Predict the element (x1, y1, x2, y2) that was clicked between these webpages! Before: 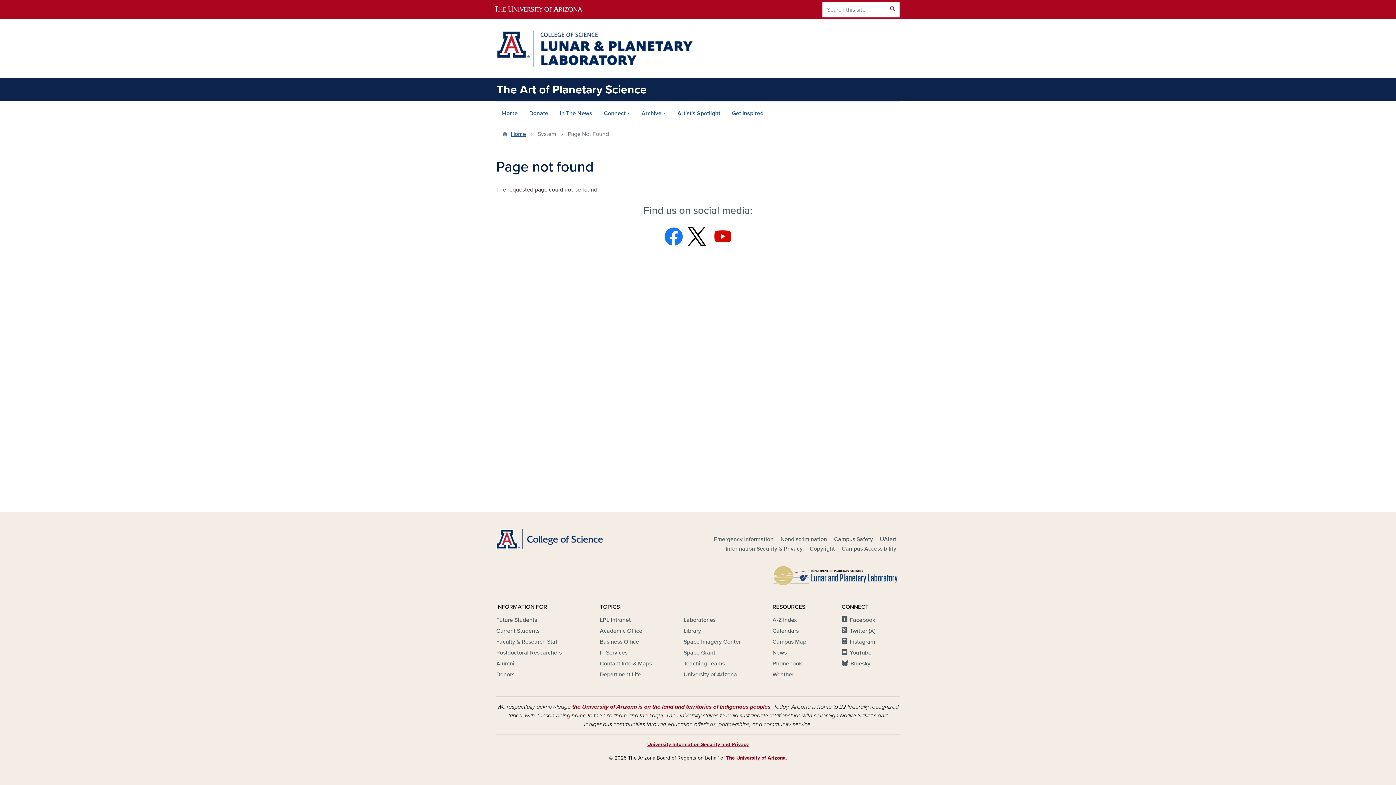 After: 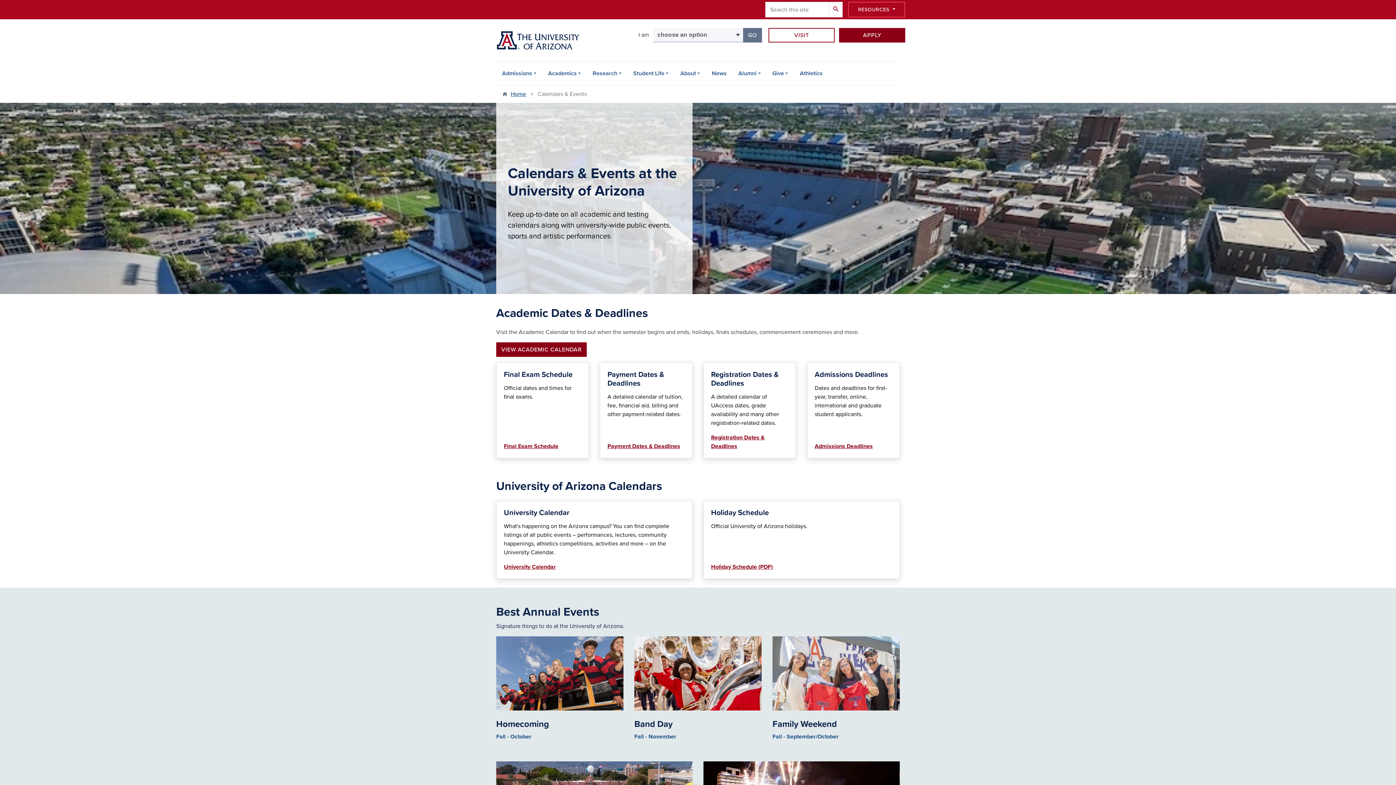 Action: bbox: (772, 627, 798, 635) label: Calendars